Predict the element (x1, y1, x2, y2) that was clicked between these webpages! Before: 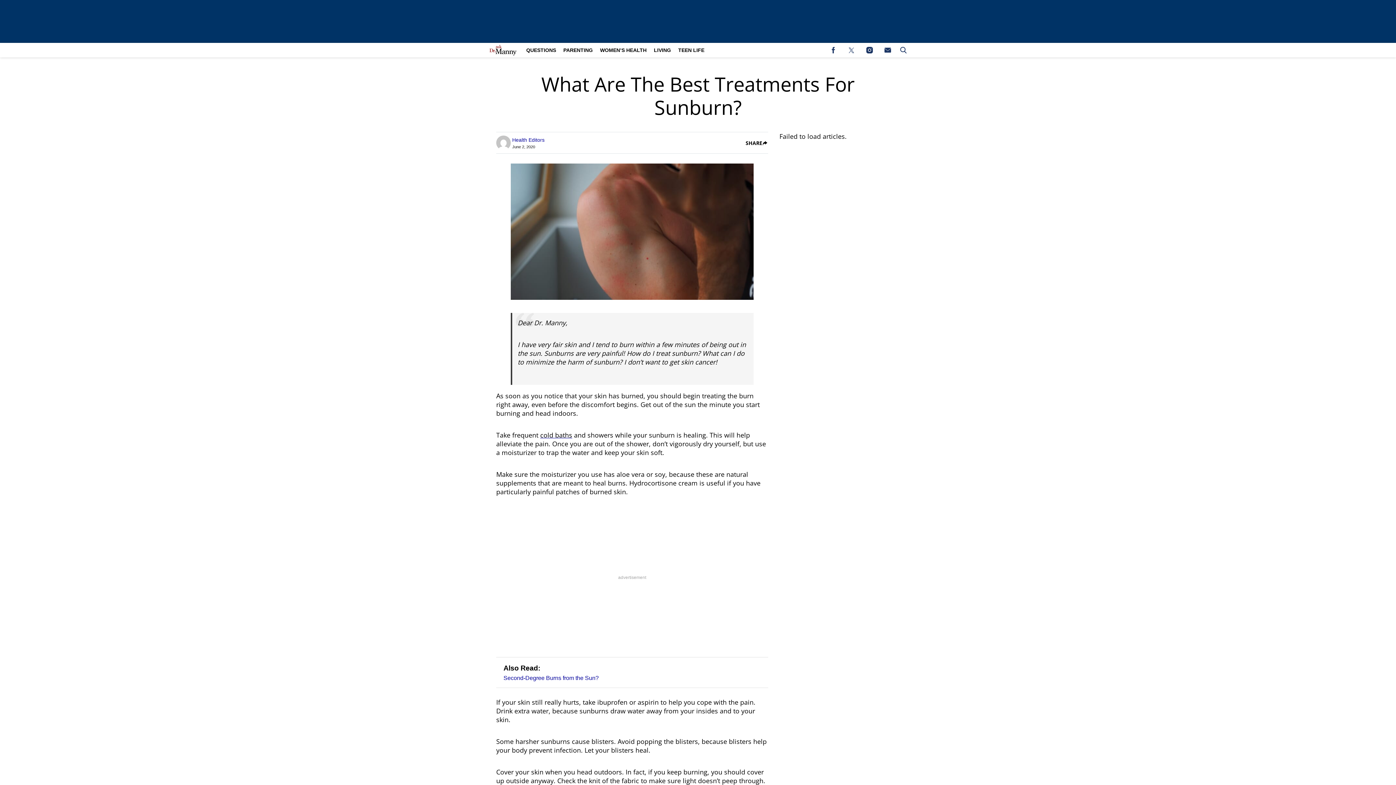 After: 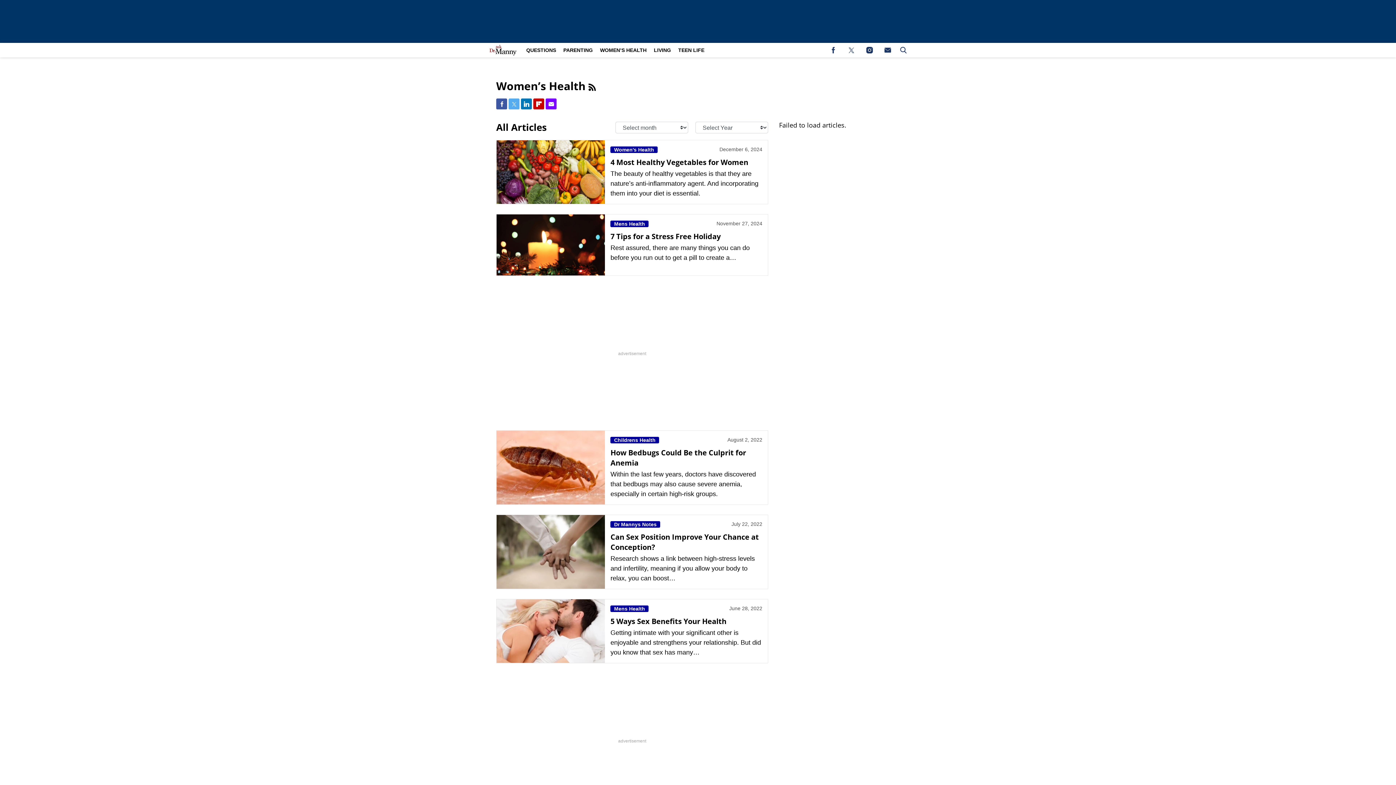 Action: bbox: (596, 42, 650, 57) label: Browse Women's Health